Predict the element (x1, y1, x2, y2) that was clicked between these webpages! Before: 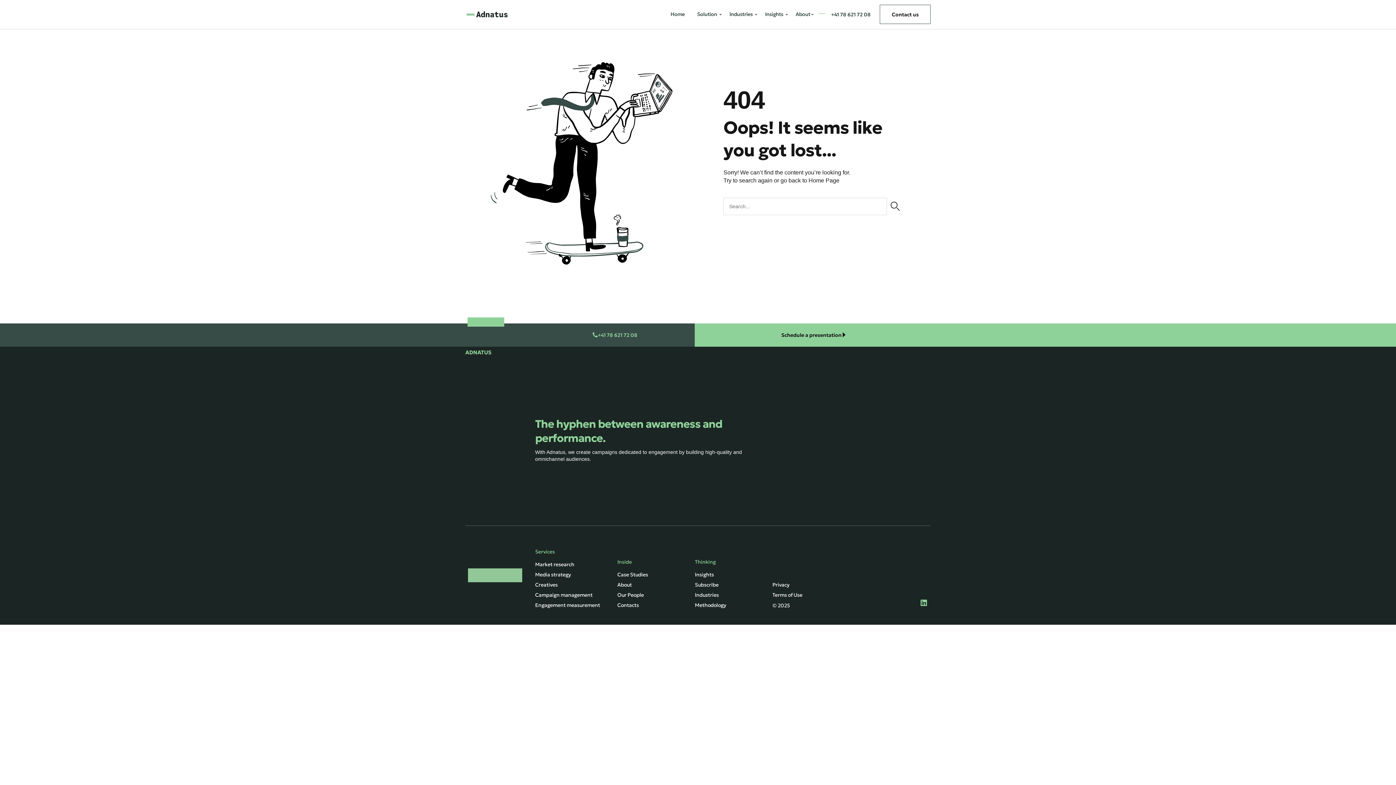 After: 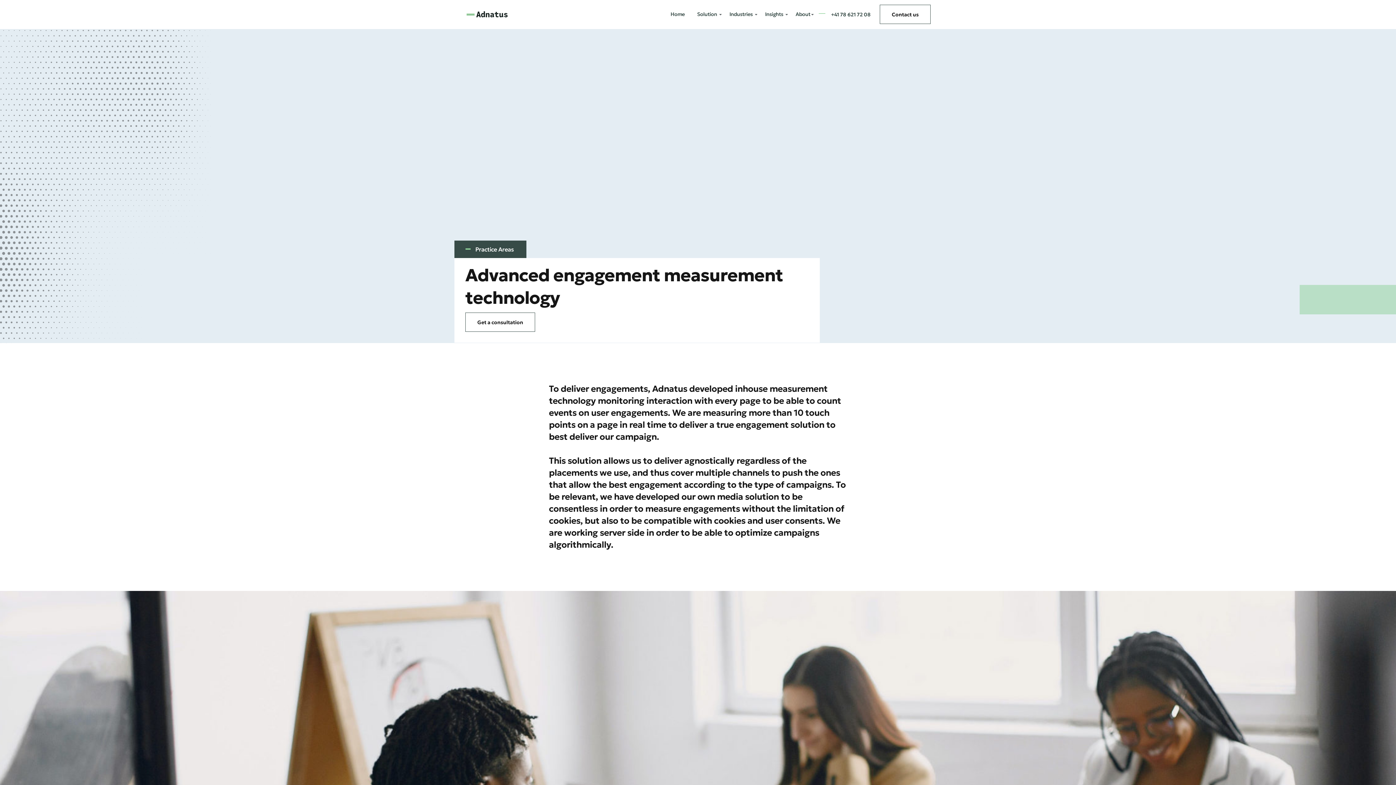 Action: label: Engagement measurement bbox: (535, 600, 606, 610)